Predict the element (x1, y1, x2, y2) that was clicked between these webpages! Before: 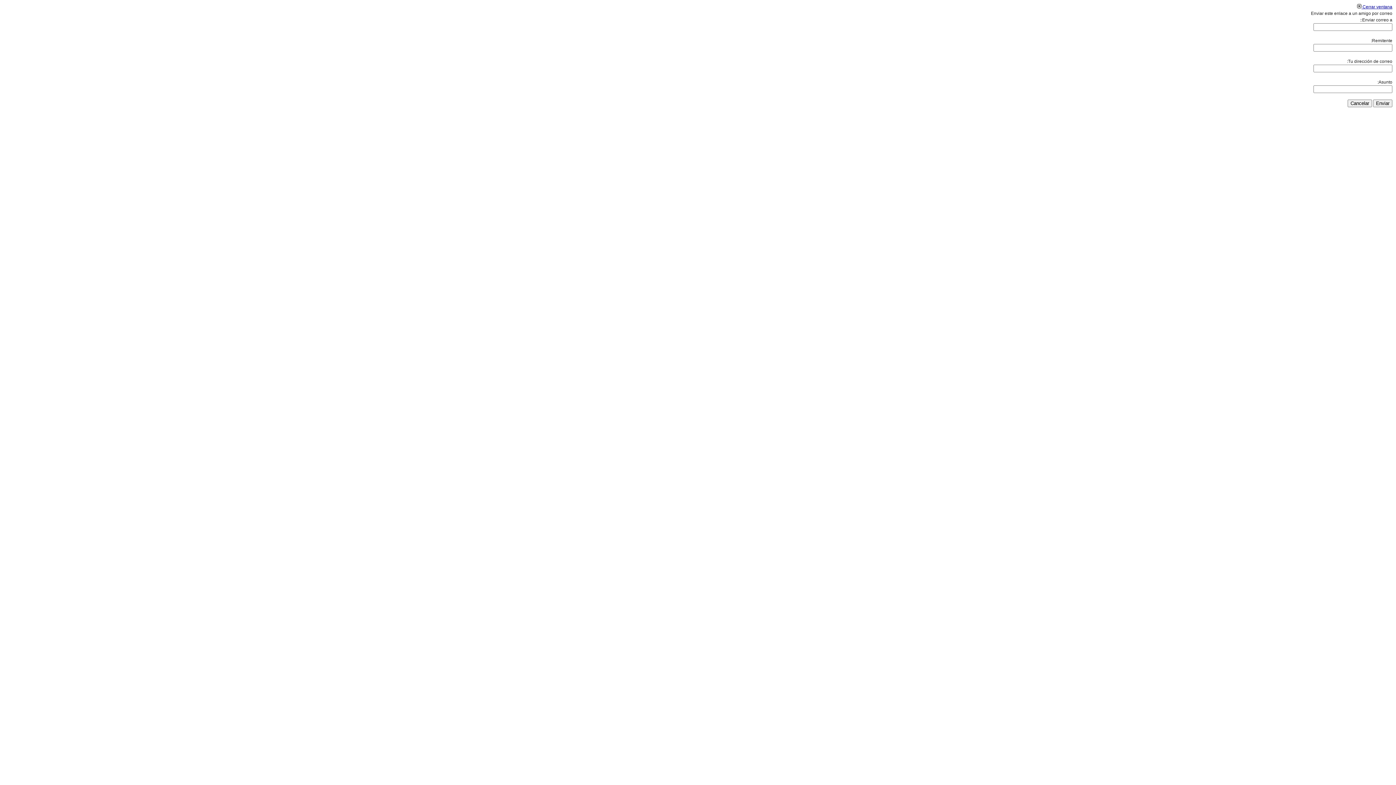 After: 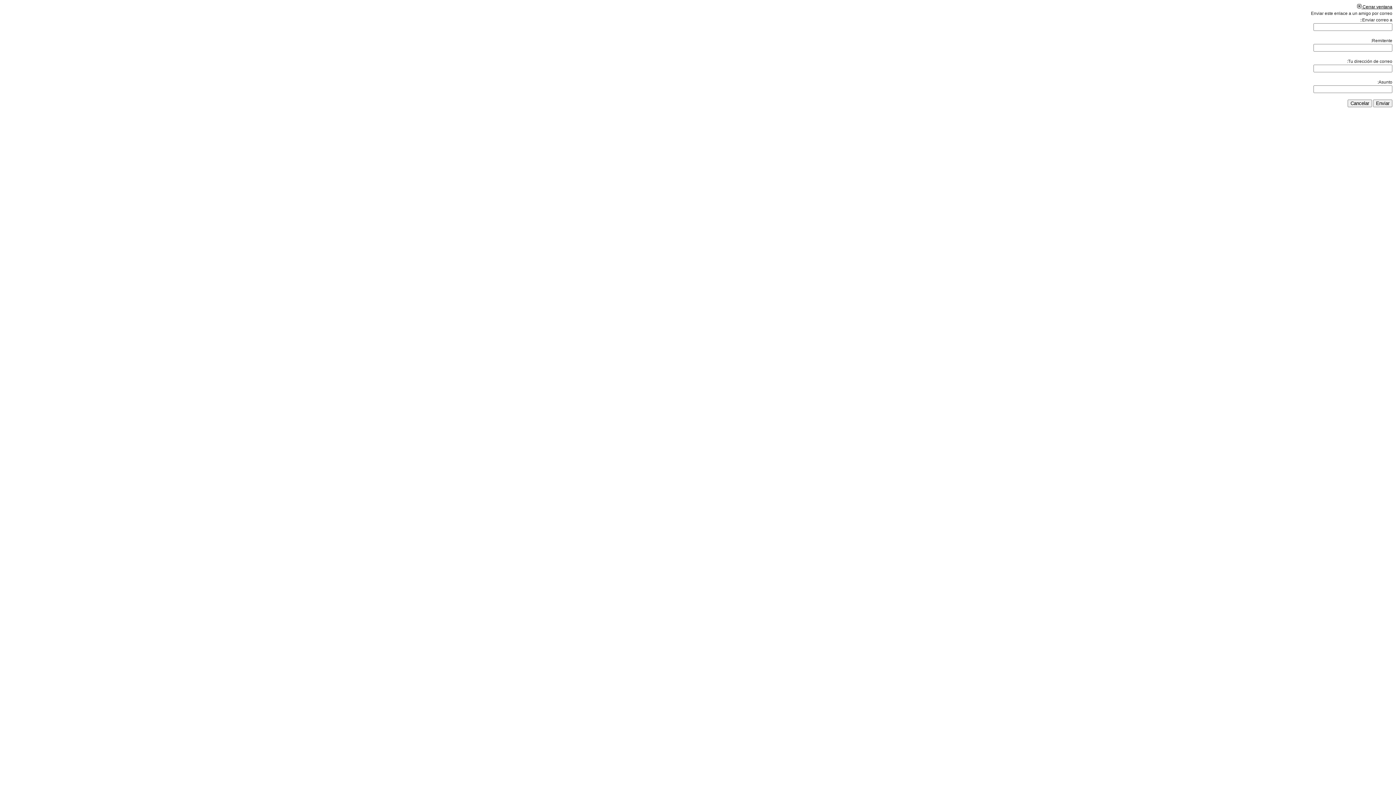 Action: label: Cerrar ventana  bbox: (1357, 4, 1392, 9)